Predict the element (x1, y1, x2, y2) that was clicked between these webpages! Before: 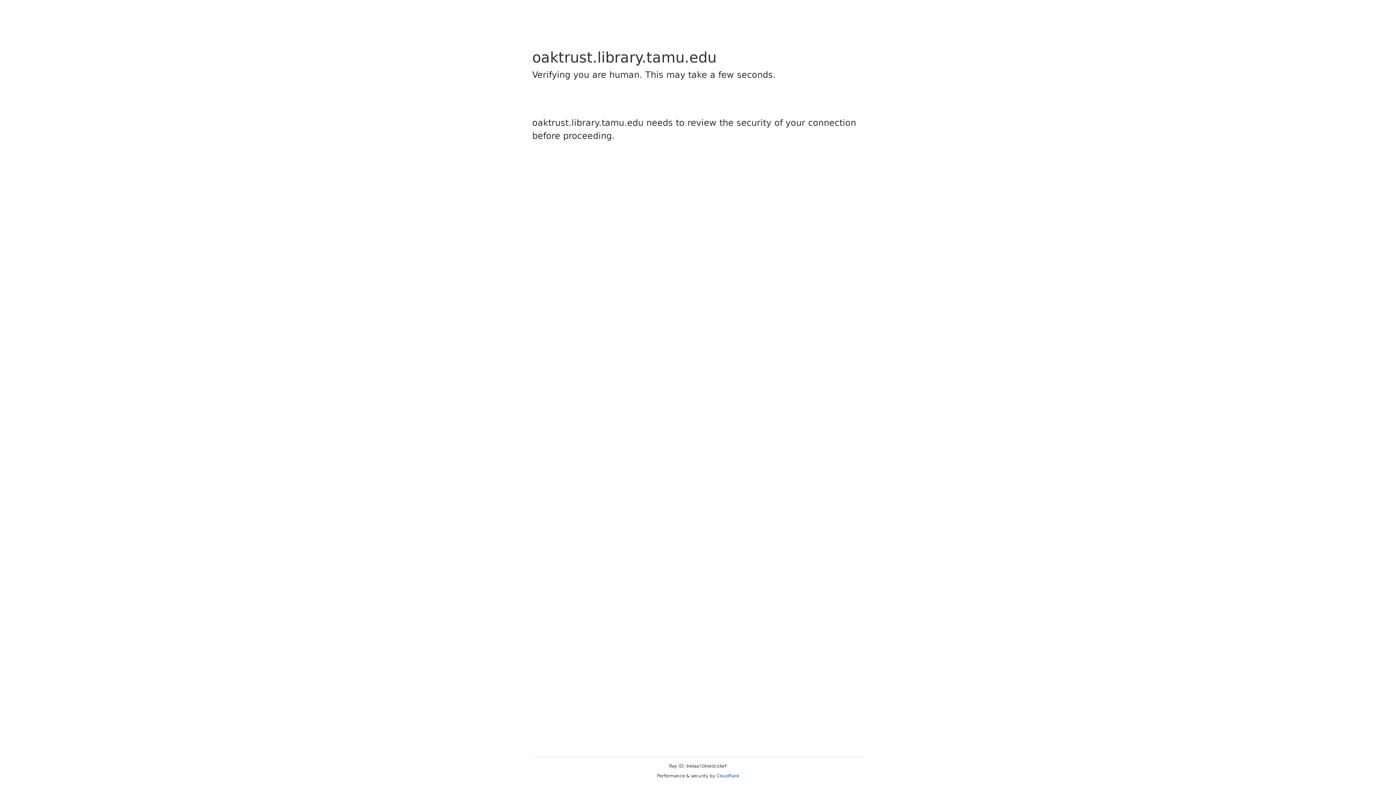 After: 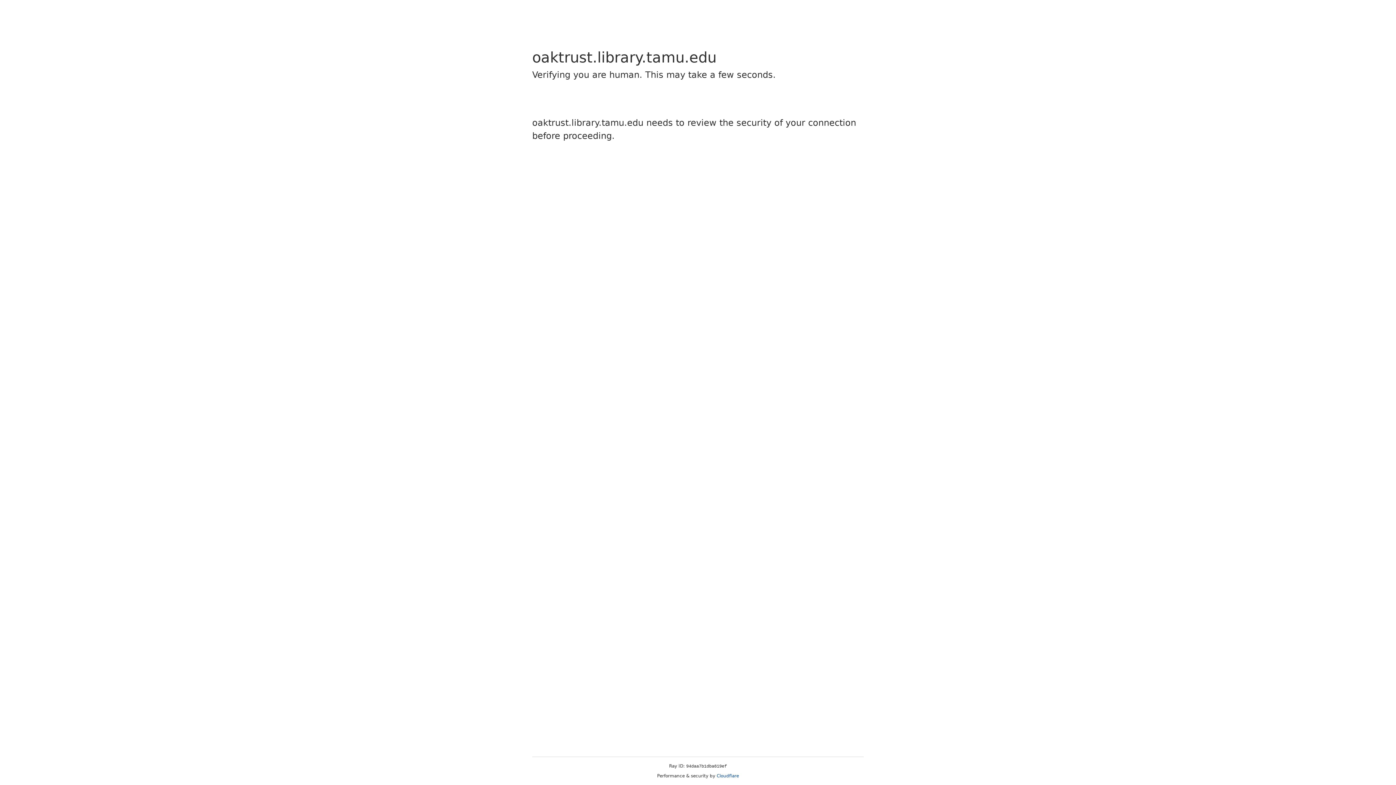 Action: label: Cloudflare bbox: (716, 773, 739, 778)